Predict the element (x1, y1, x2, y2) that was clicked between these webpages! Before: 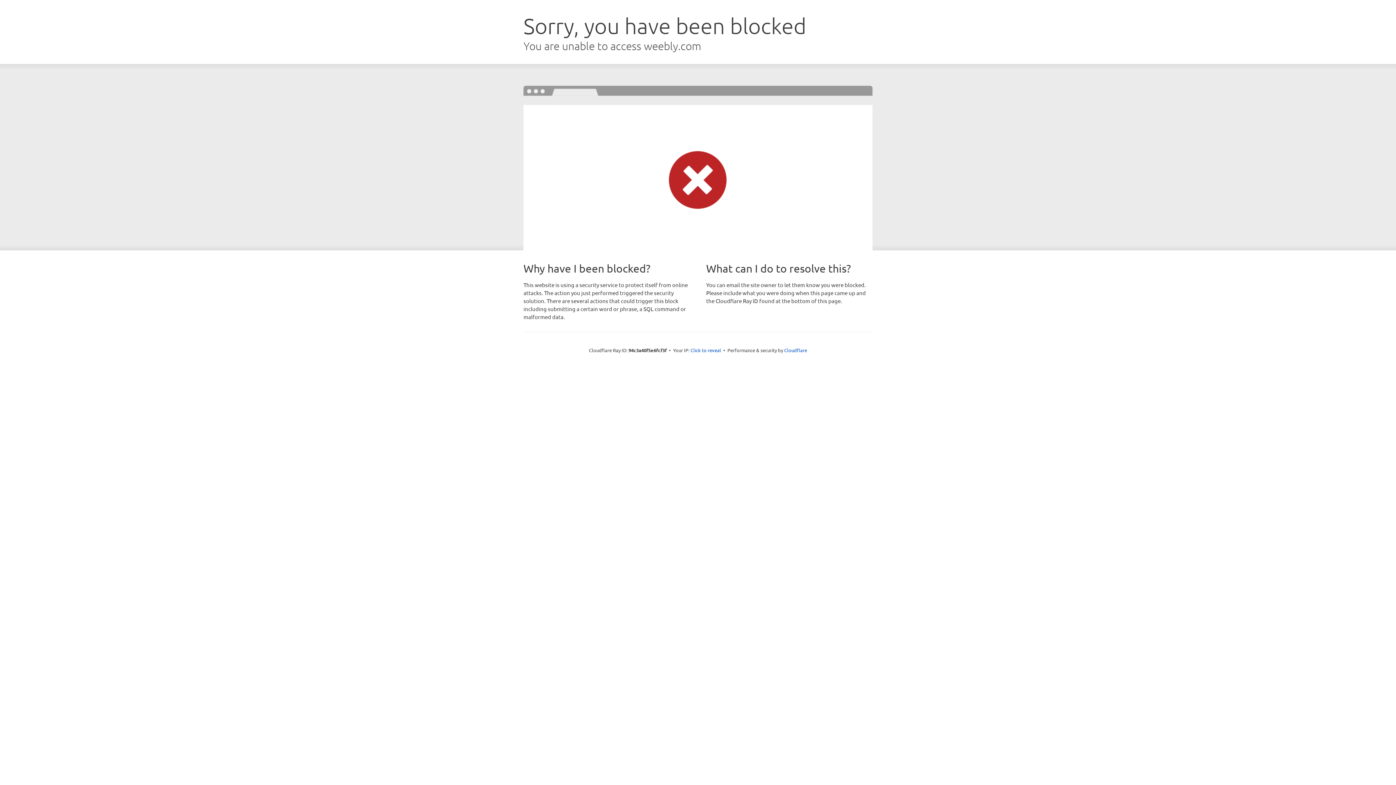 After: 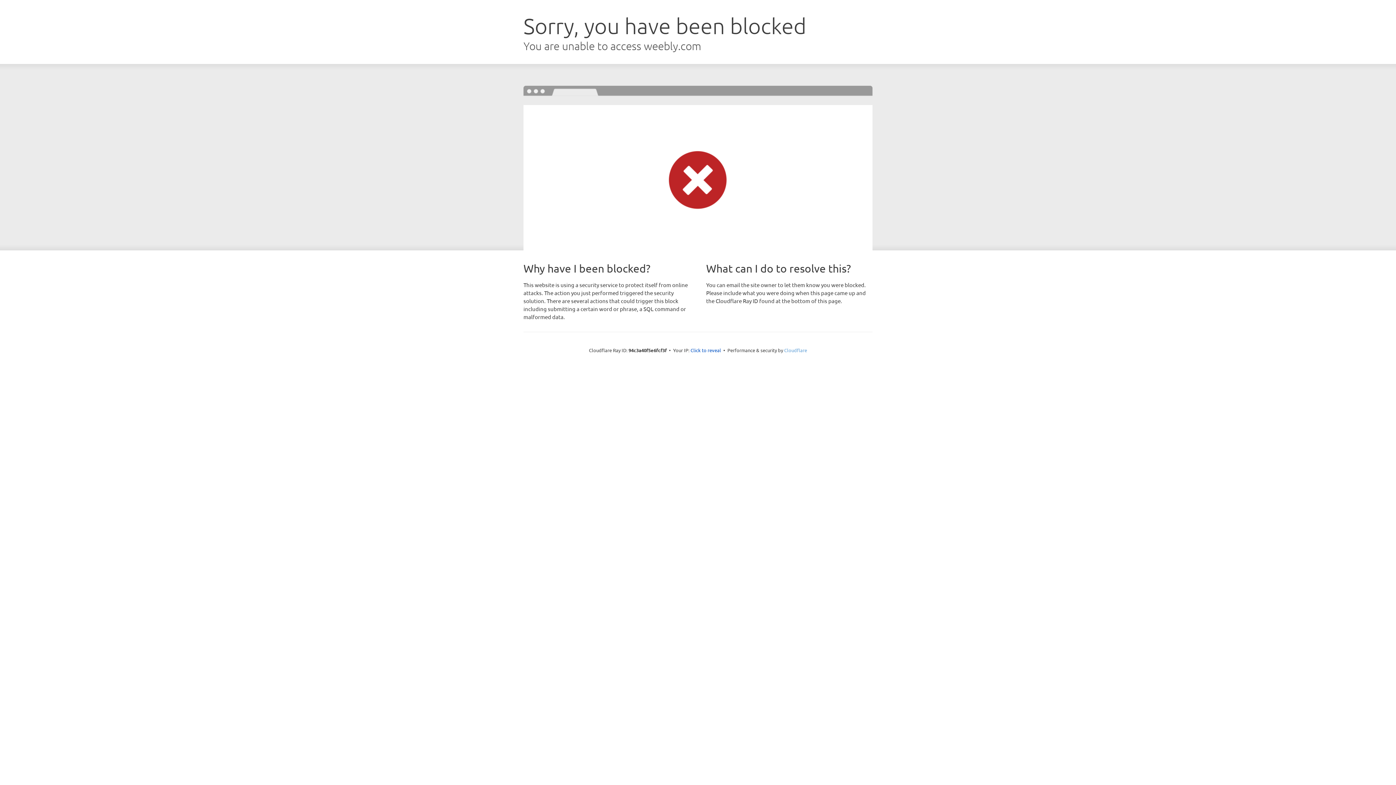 Action: bbox: (784, 347, 807, 353) label: Cloudflare